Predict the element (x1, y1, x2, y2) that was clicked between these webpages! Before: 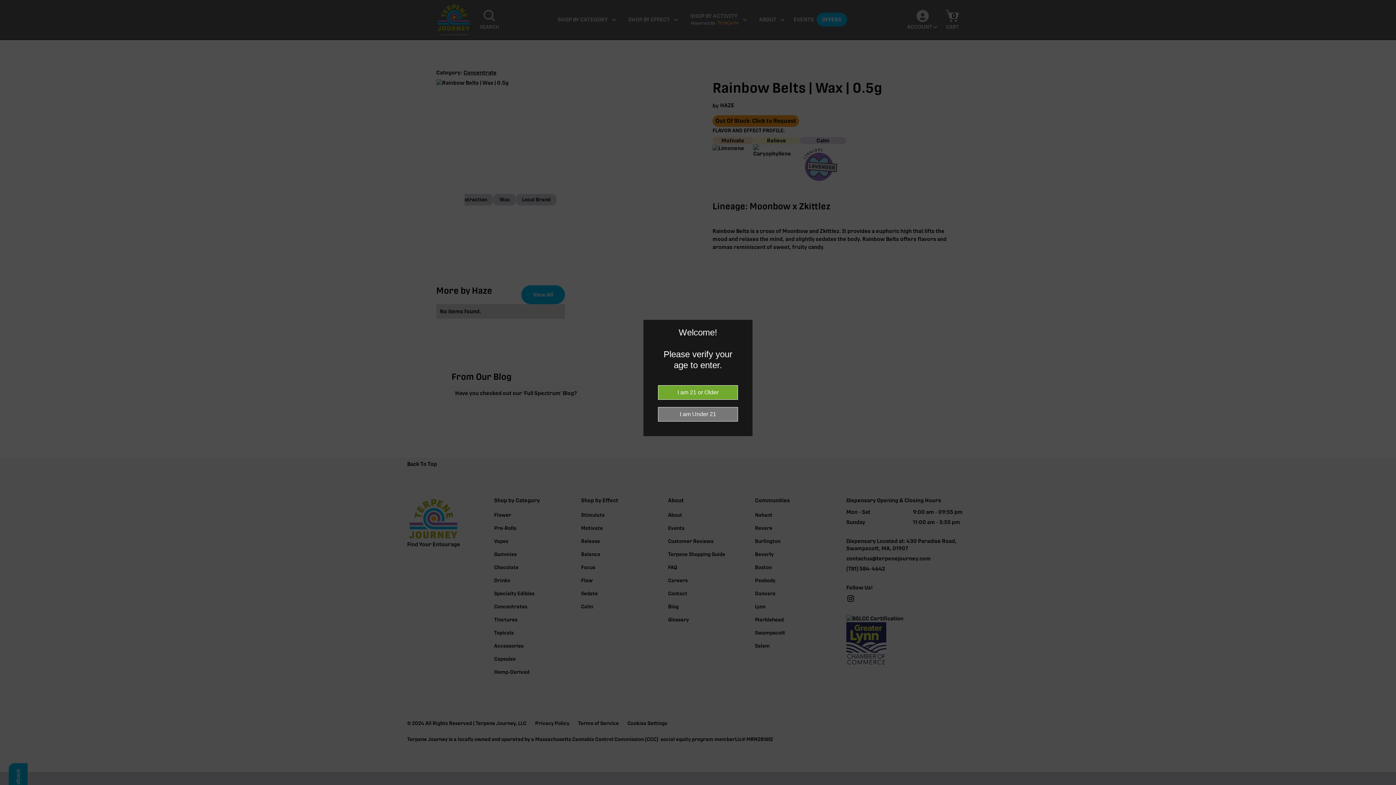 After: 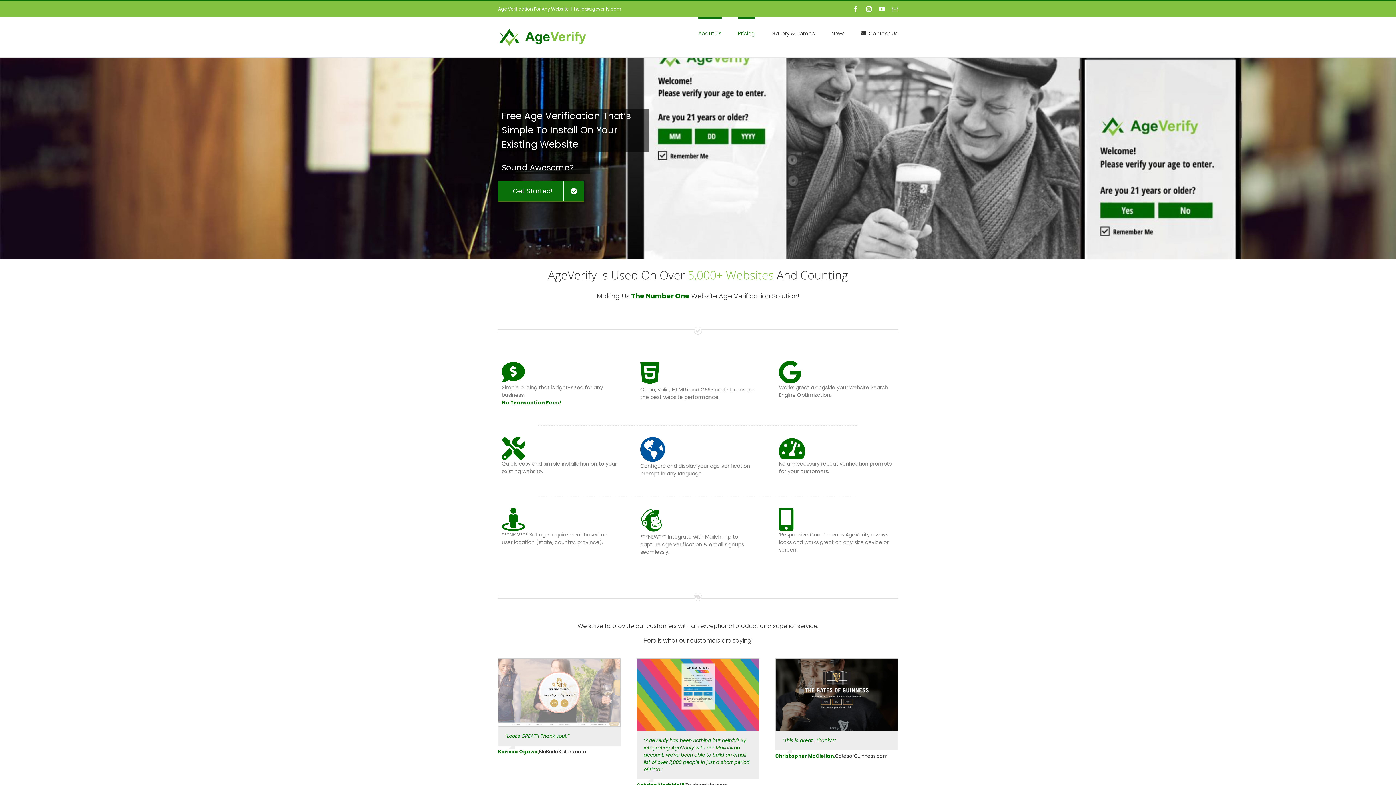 Action: label: 



Website Age Checker & Age Verification Pop Up Script by AgeVerify.com bbox: (1385, 781, 1389, 785)